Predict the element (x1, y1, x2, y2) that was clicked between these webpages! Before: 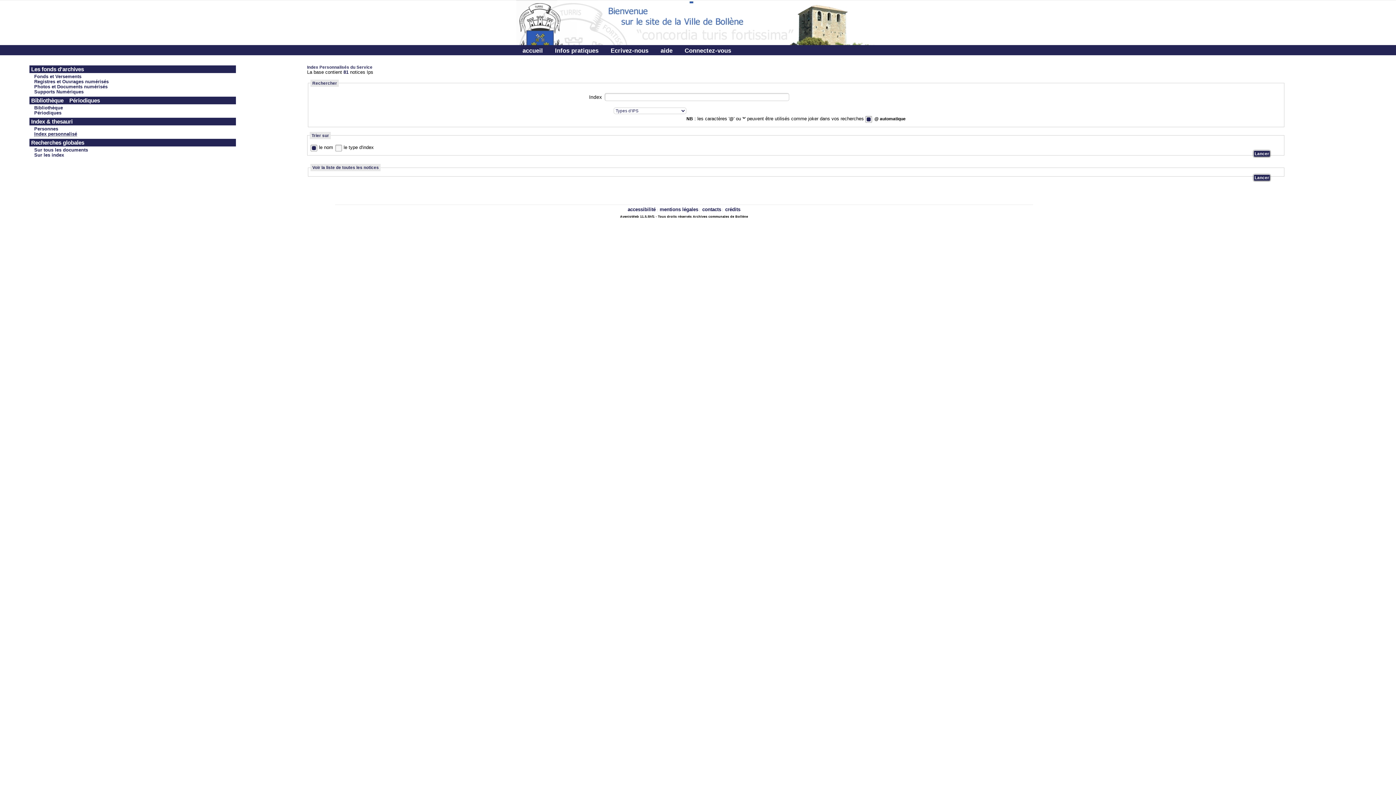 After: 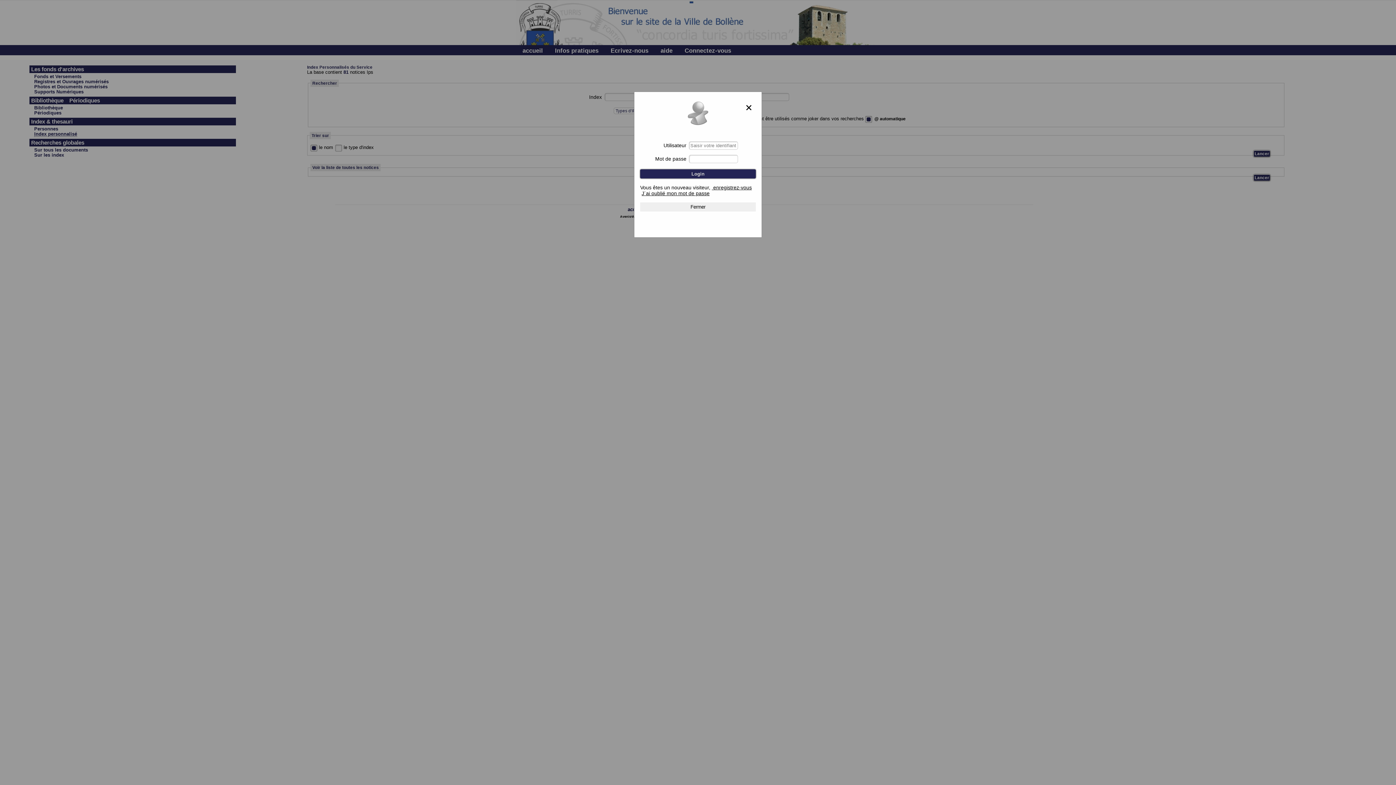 Action: label: Connectez-vous bbox: (678, 45, 737, 56)